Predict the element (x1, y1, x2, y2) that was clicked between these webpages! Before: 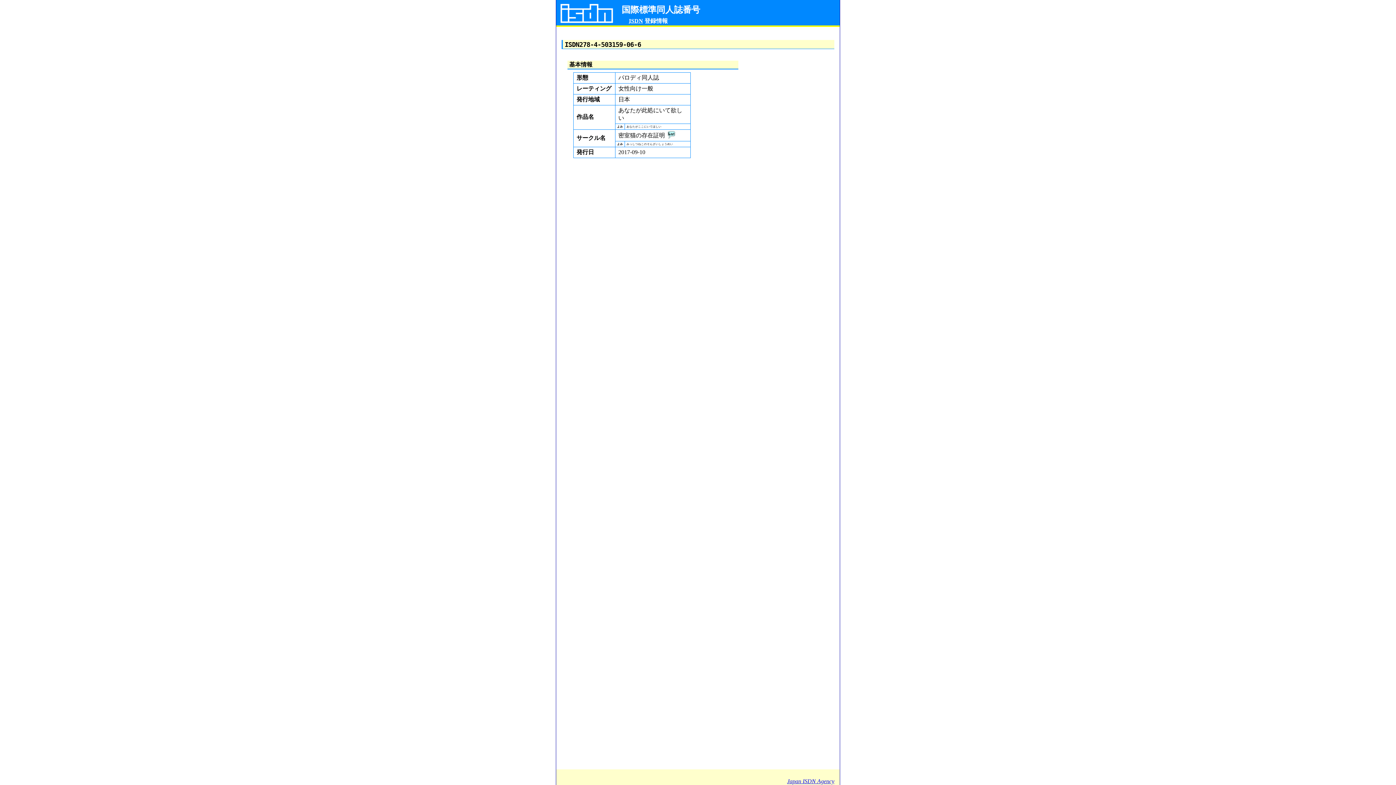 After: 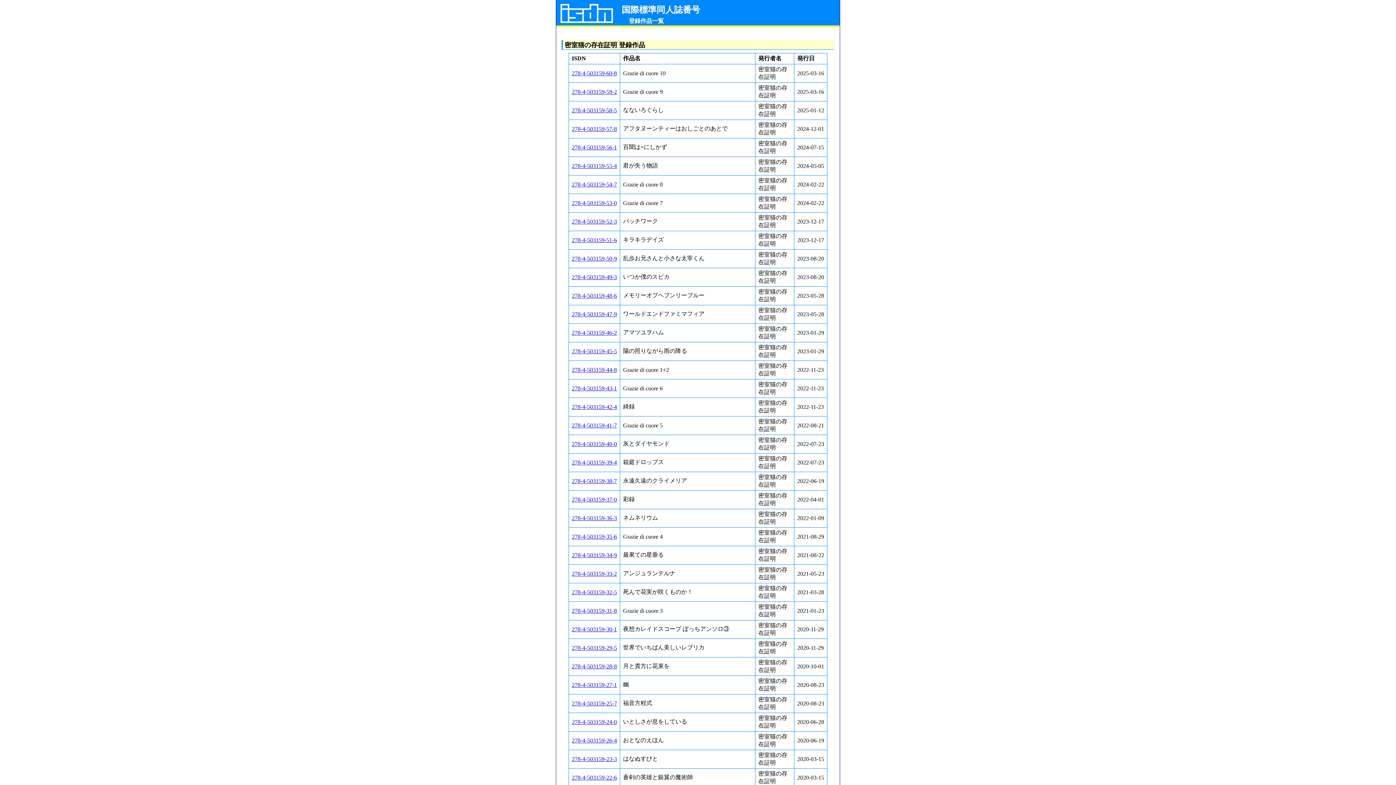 Action: bbox: (665, 132, 675, 138)